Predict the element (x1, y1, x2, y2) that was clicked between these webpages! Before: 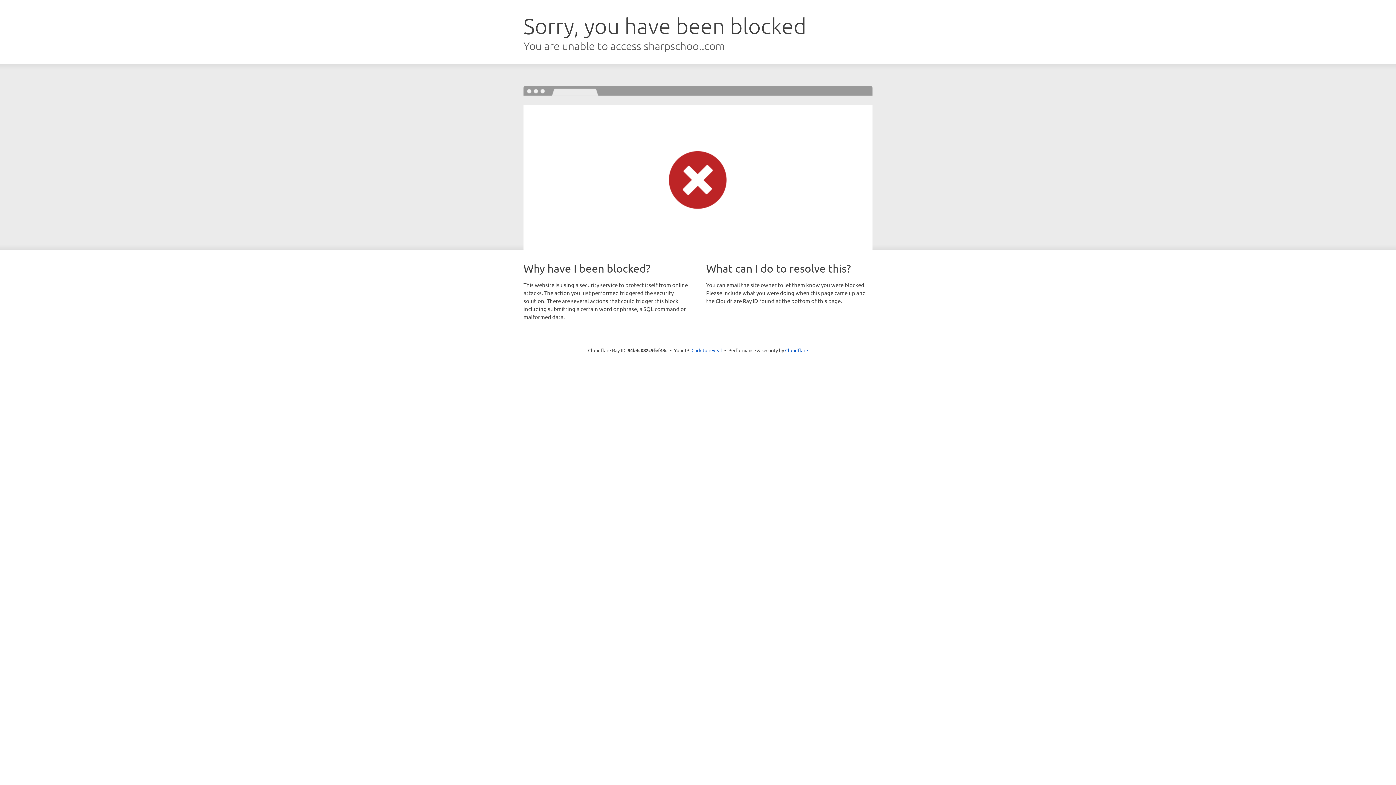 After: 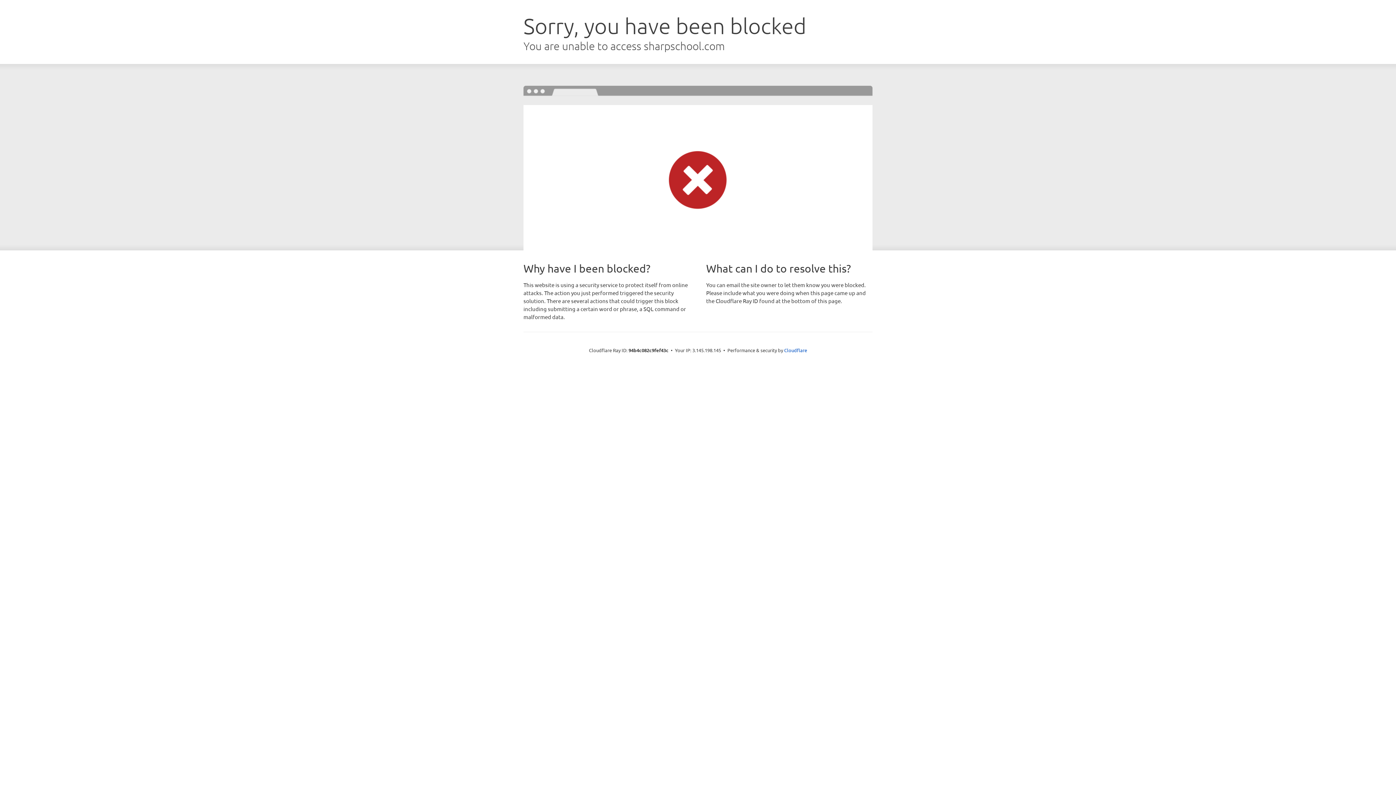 Action: bbox: (691, 346, 722, 353) label: Click to reveal